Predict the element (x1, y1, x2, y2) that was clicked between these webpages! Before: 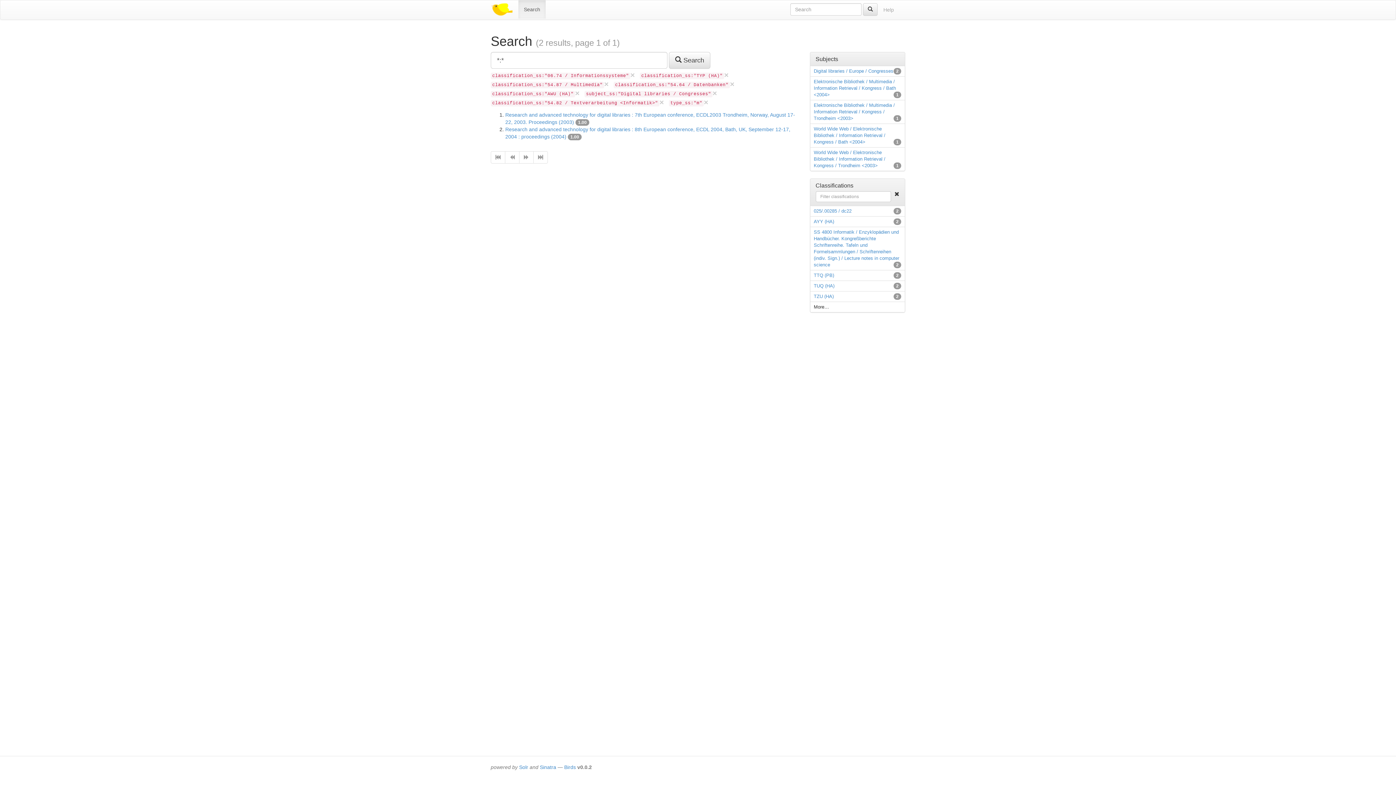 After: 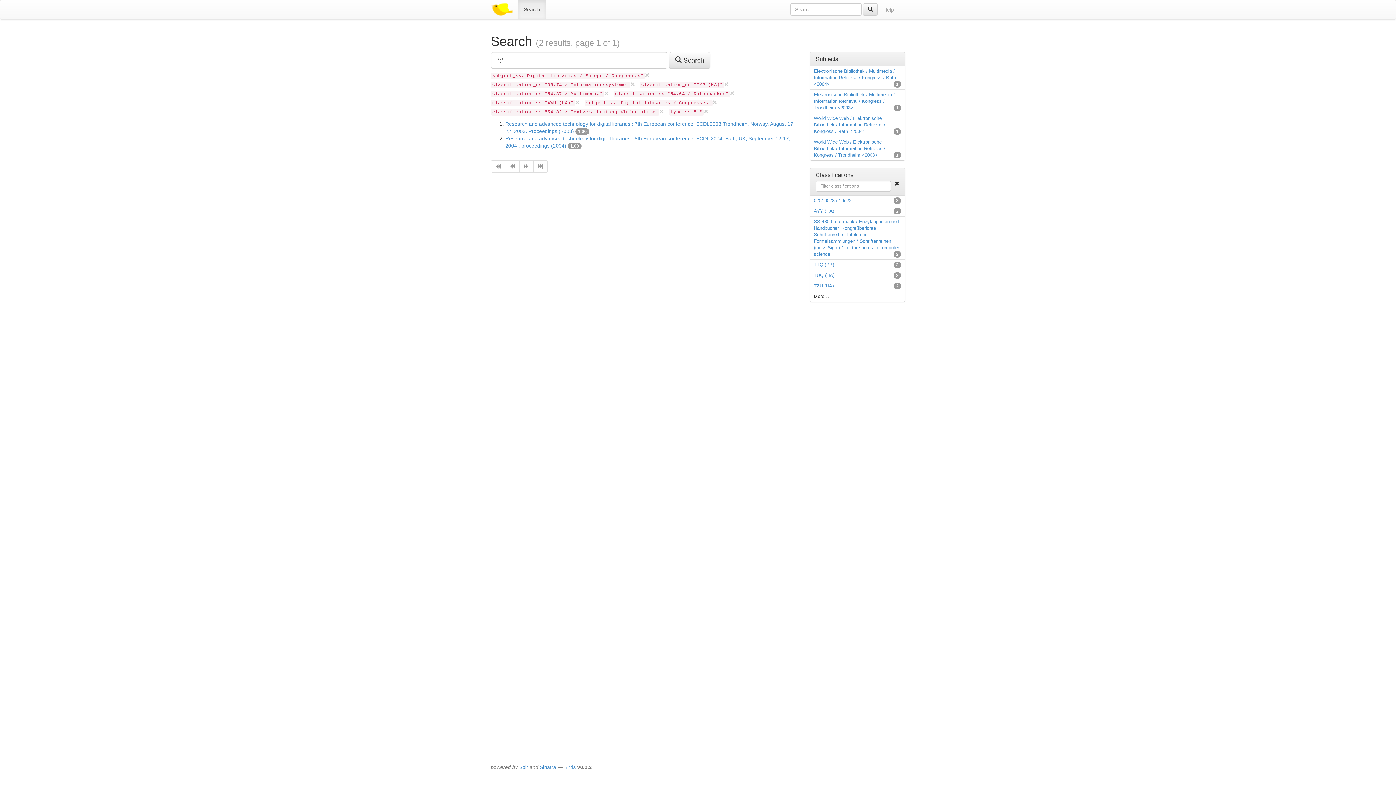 Action: bbox: (814, 68, 893, 73) label: Digital libraries / Europe / Congresses